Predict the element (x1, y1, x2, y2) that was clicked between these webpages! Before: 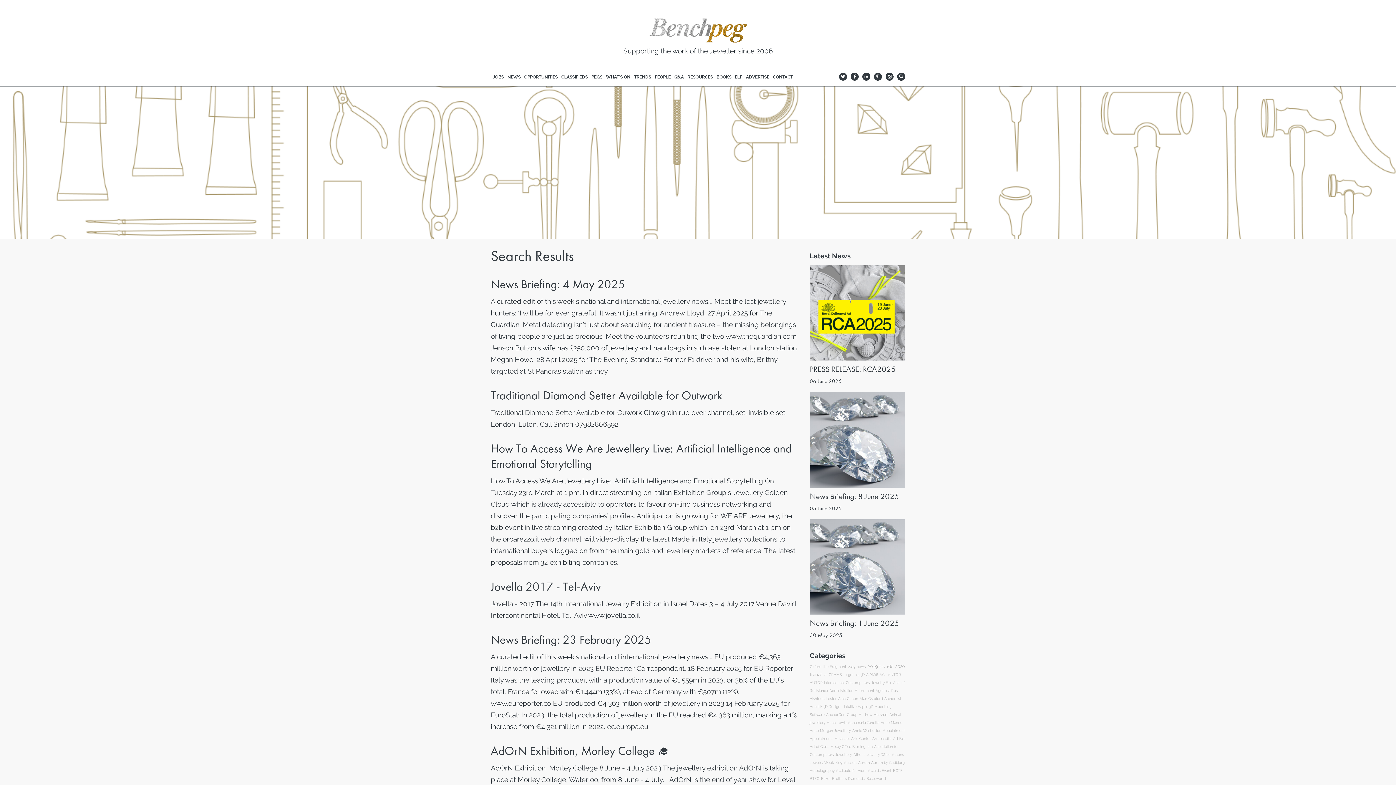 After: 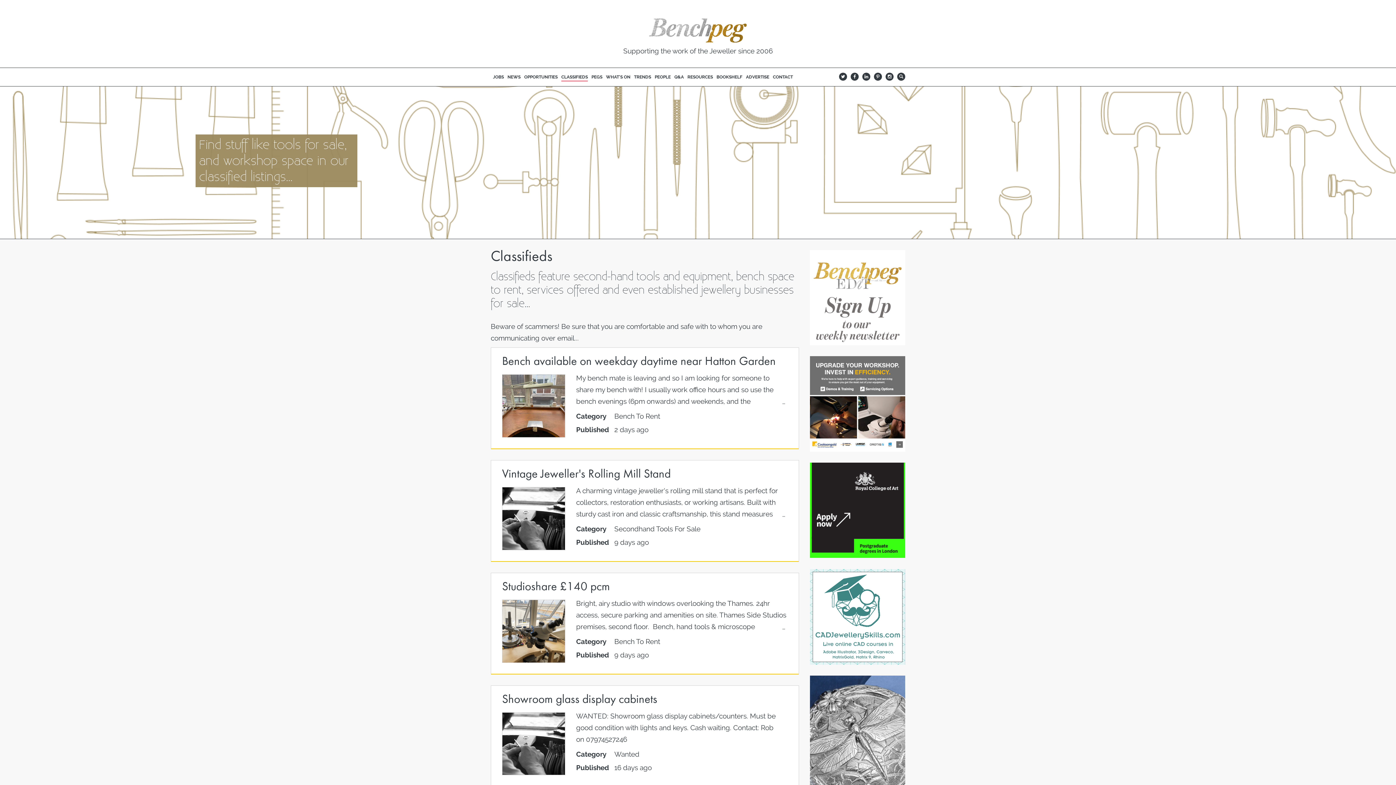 Action: label: CLASSIFIEDS bbox: (559, 71, 589, 82)